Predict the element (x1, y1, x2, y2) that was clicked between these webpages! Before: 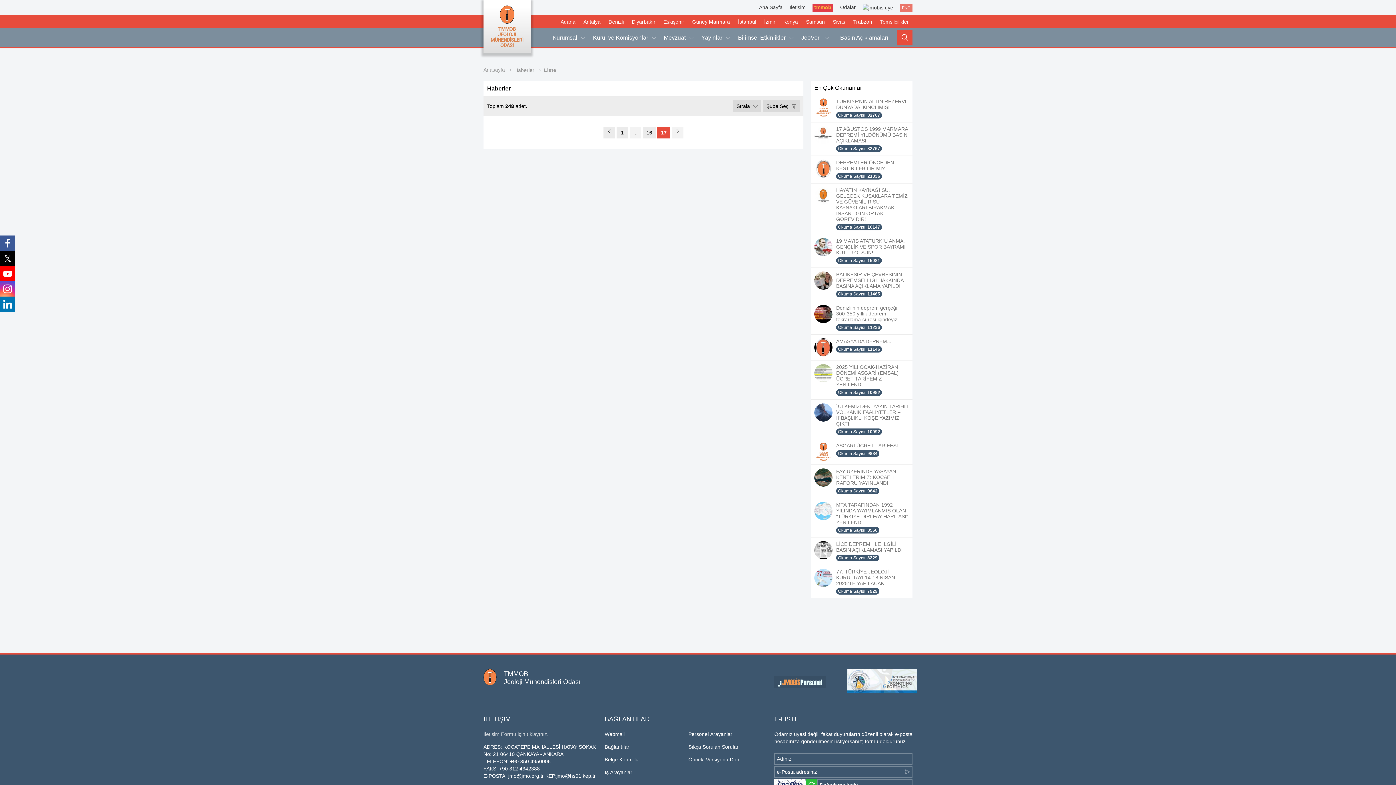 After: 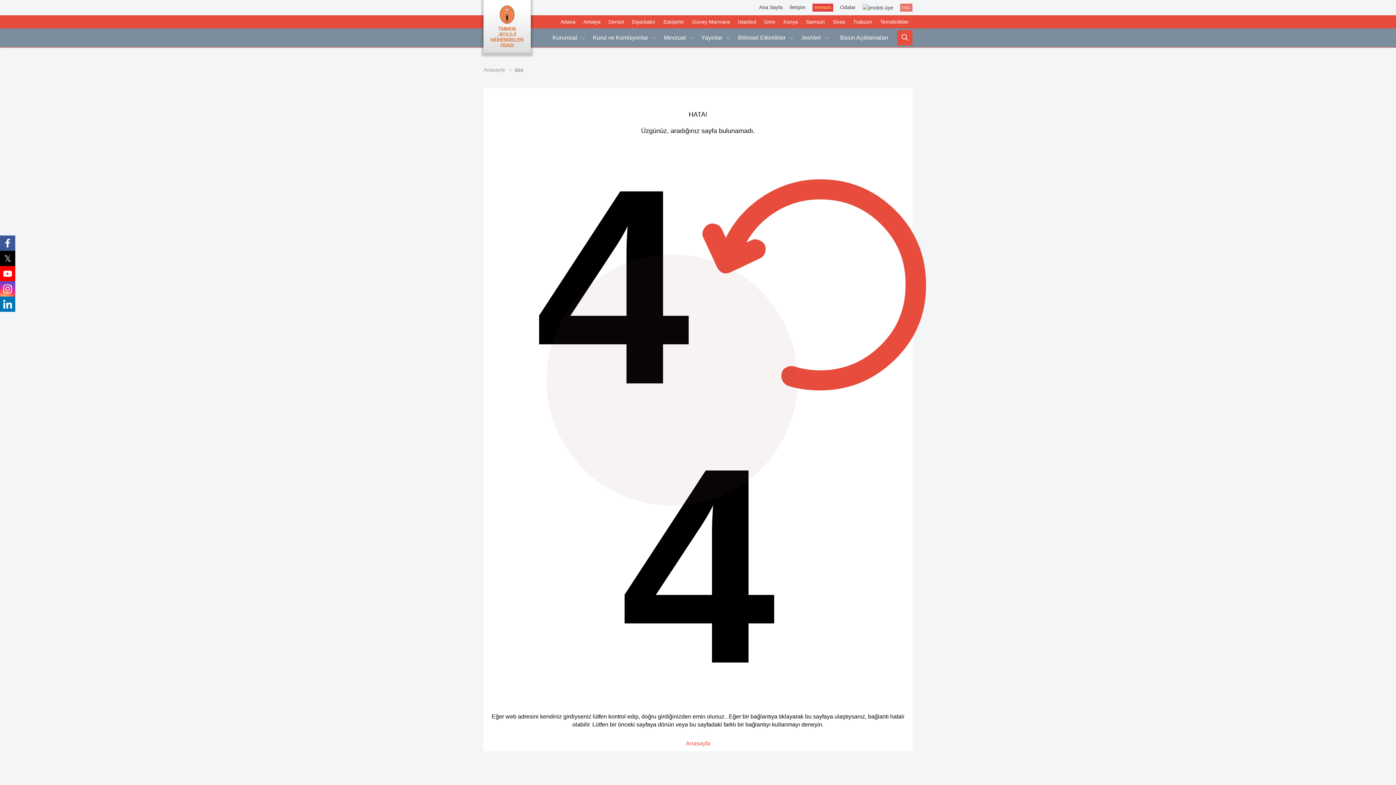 Action: label: HAYATIN KAYNAĞI SU, GELECEK KUŞAKLARA TEMİZ VE GÜVENİLİR SU KAYNAKLARI BIRAKMAK İNSANLIĞIN ORTAK GÖREVİDİR!
Okuma Sayısı: 16147 bbox: (810, 183, 912, 234)